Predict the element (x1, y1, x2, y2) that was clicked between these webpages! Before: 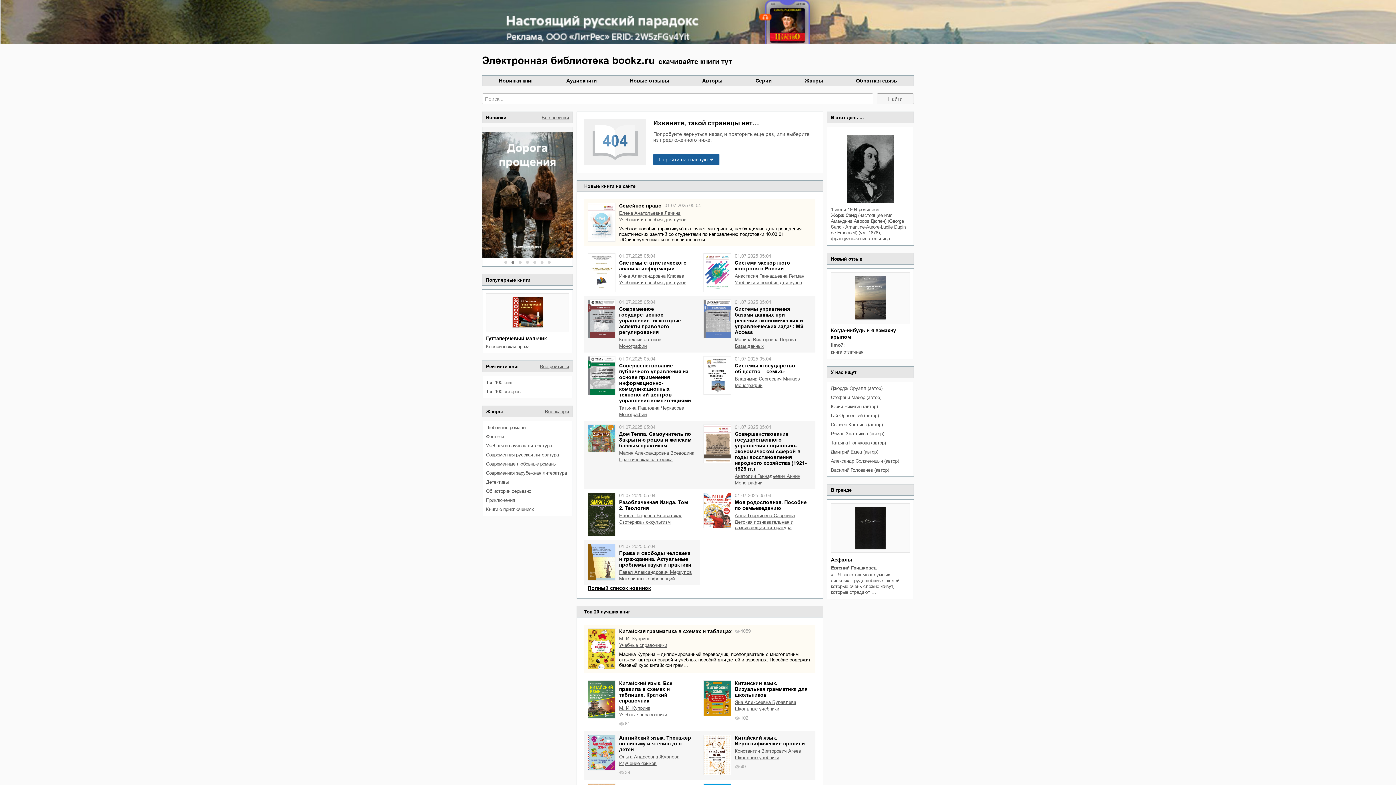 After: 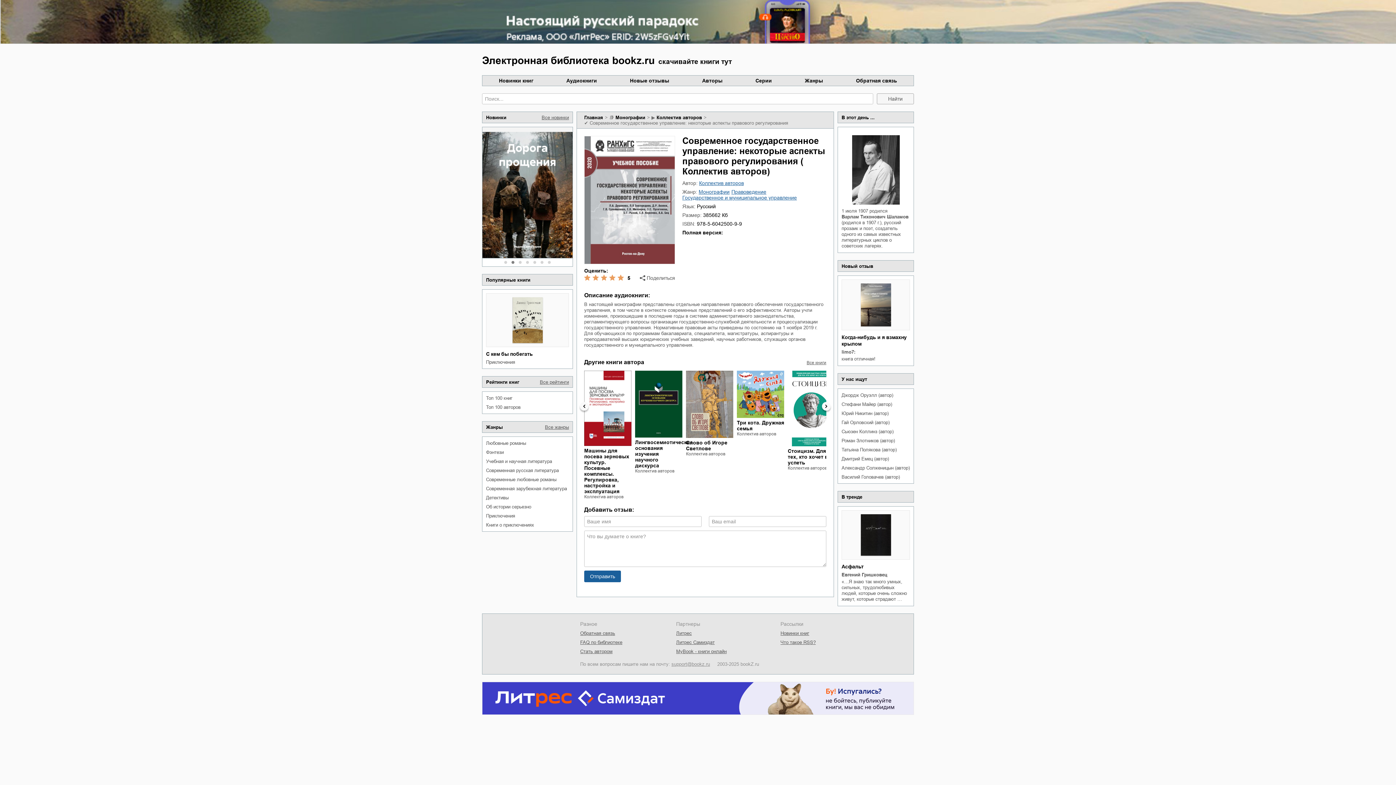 Action: bbox: (588, 299, 615, 338)